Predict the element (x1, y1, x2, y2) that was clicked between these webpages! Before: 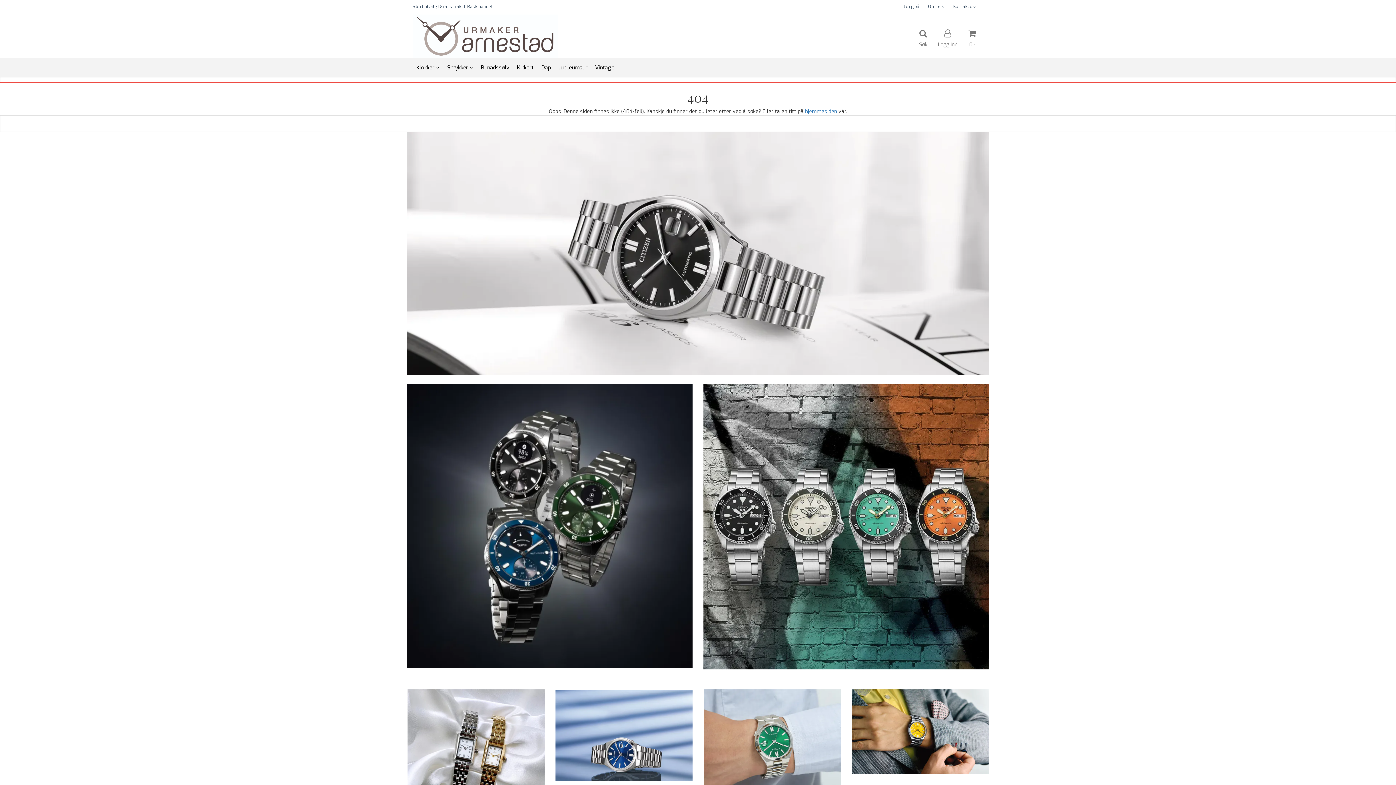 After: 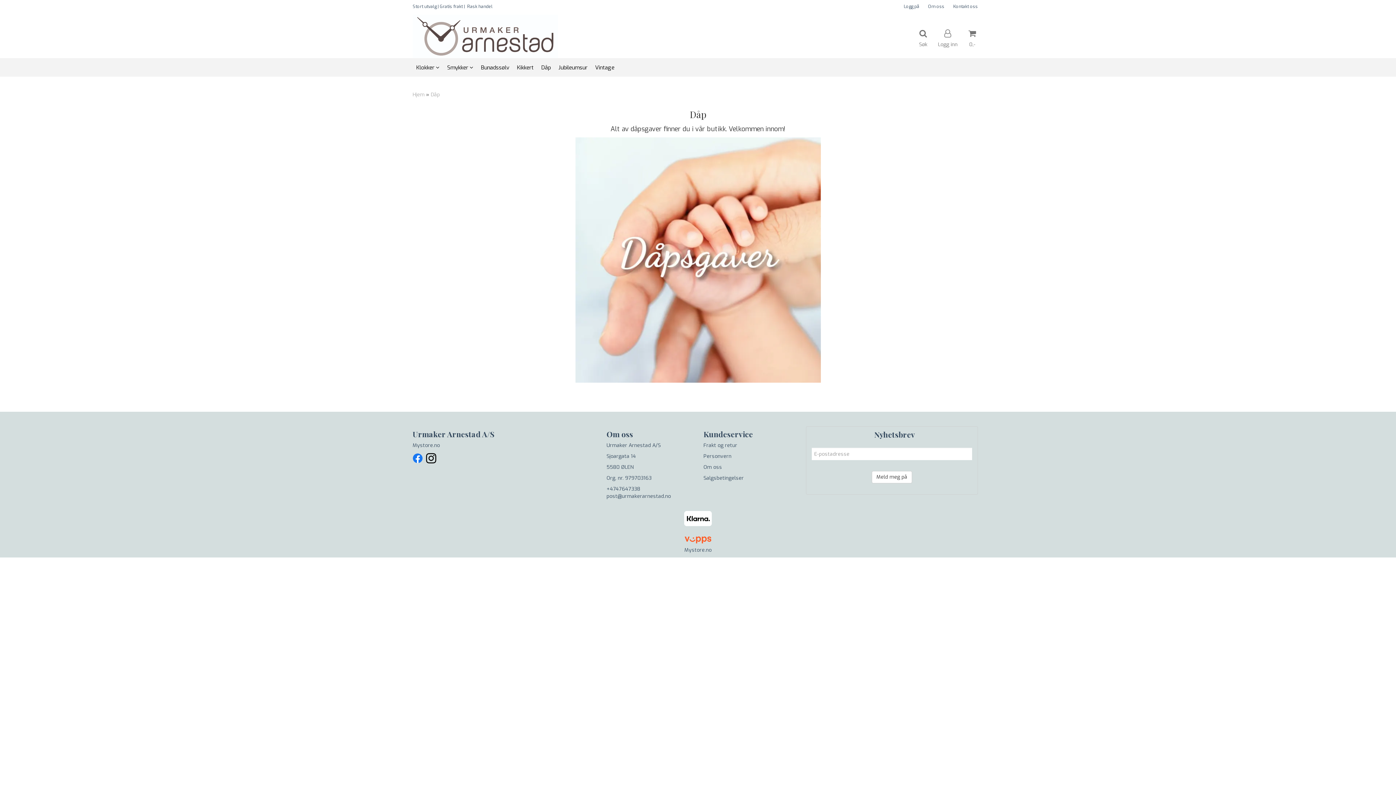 Action: label: Dåp bbox: (537, 58, 554, 76)